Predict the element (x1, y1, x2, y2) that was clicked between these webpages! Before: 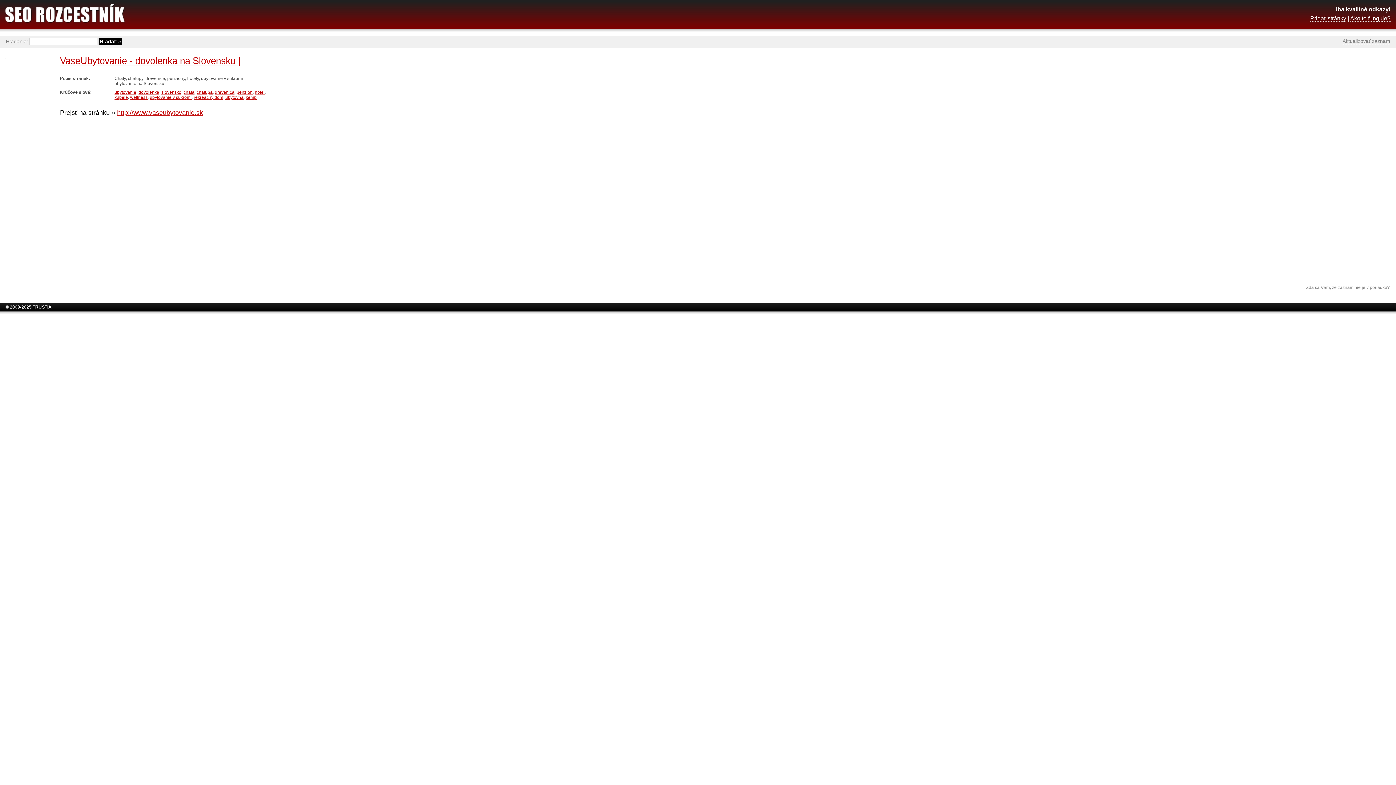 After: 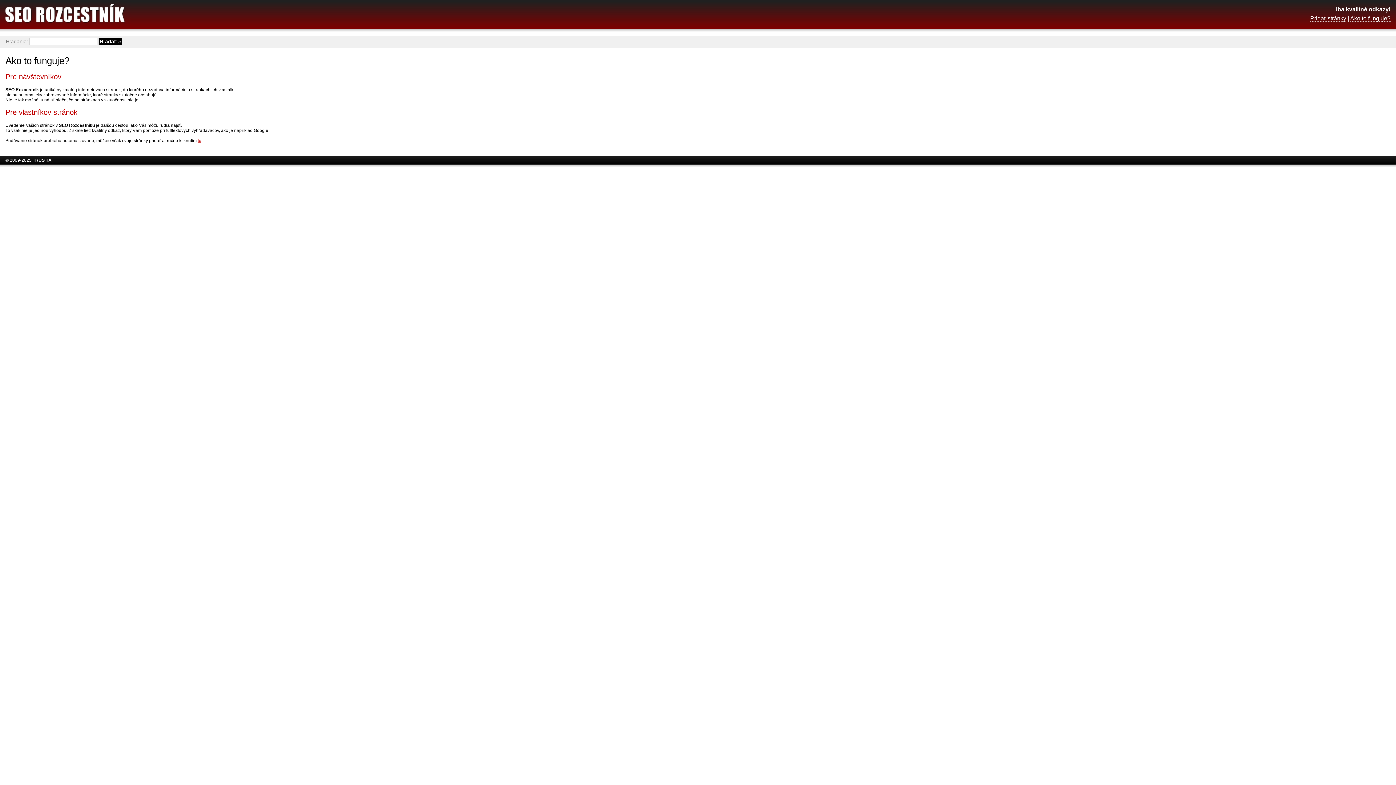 Action: label: Ako to funguje? bbox: (1350, 15, 1390, 21)